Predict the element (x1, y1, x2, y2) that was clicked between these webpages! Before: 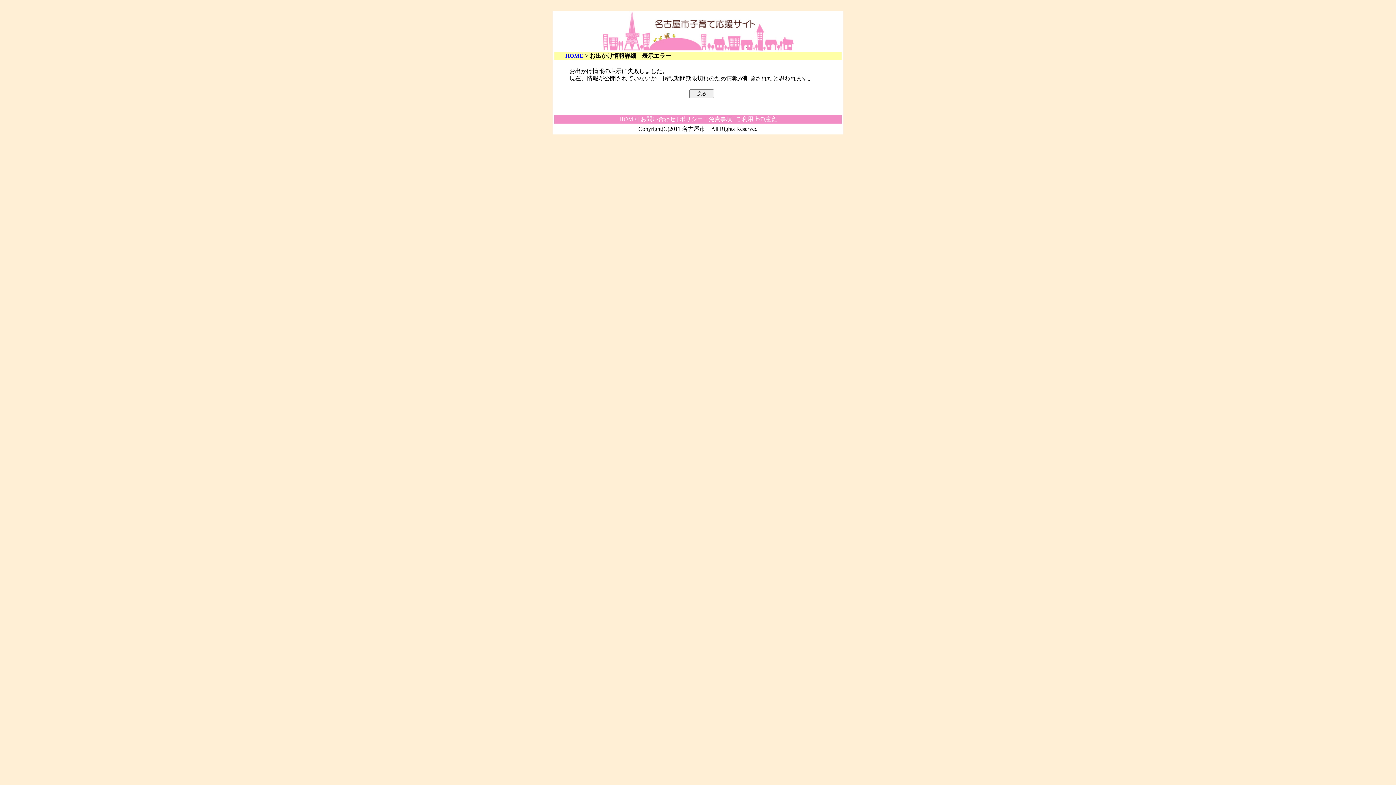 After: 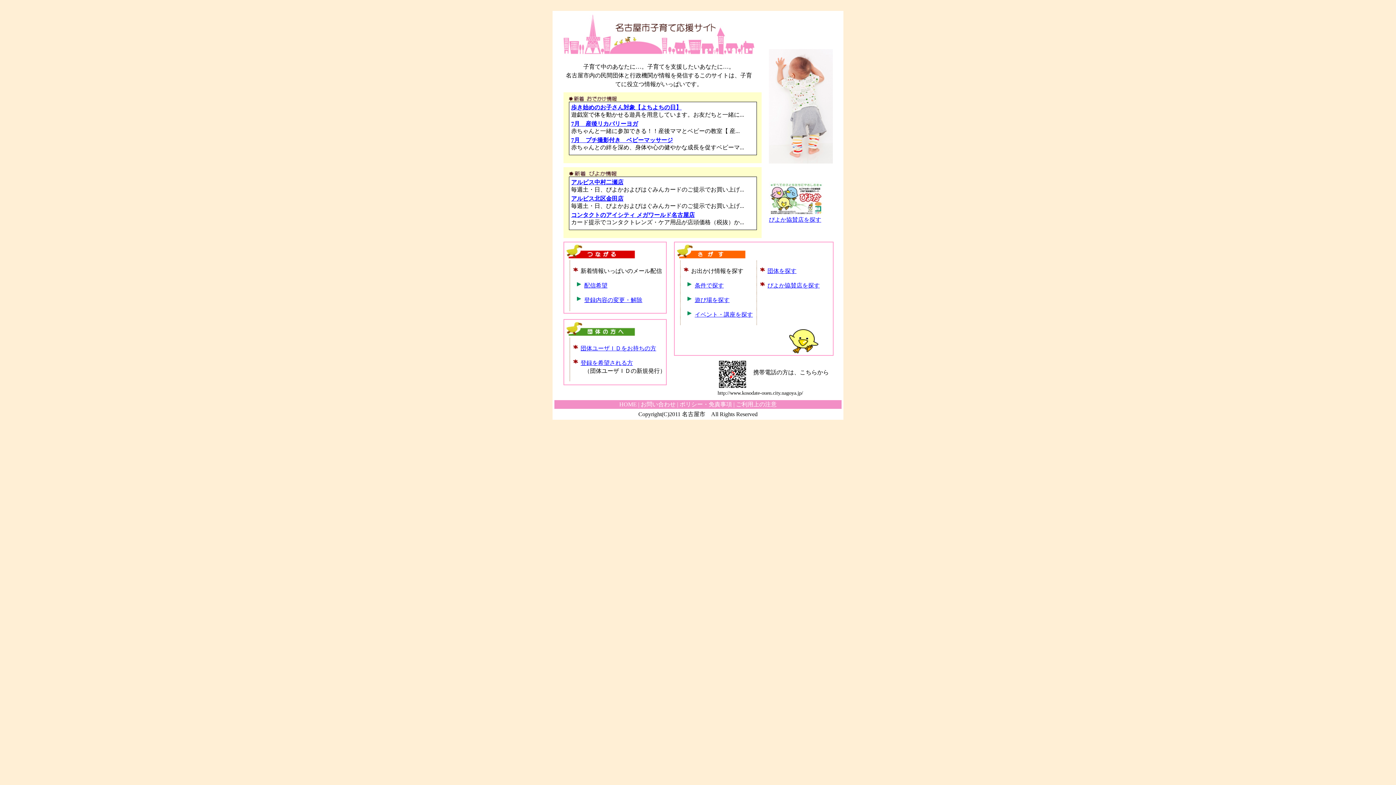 Action: label: HOME bbox: (619, 116, 636, 122)